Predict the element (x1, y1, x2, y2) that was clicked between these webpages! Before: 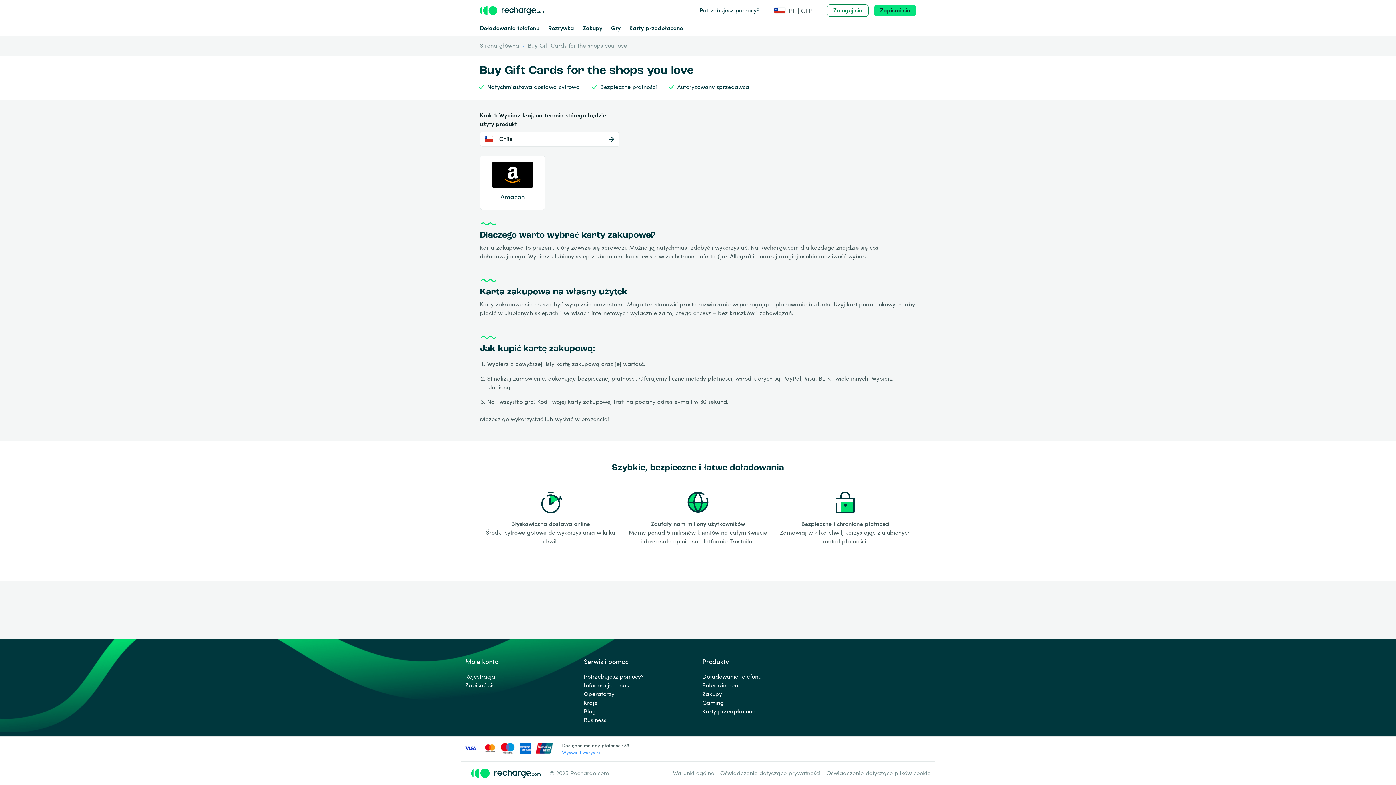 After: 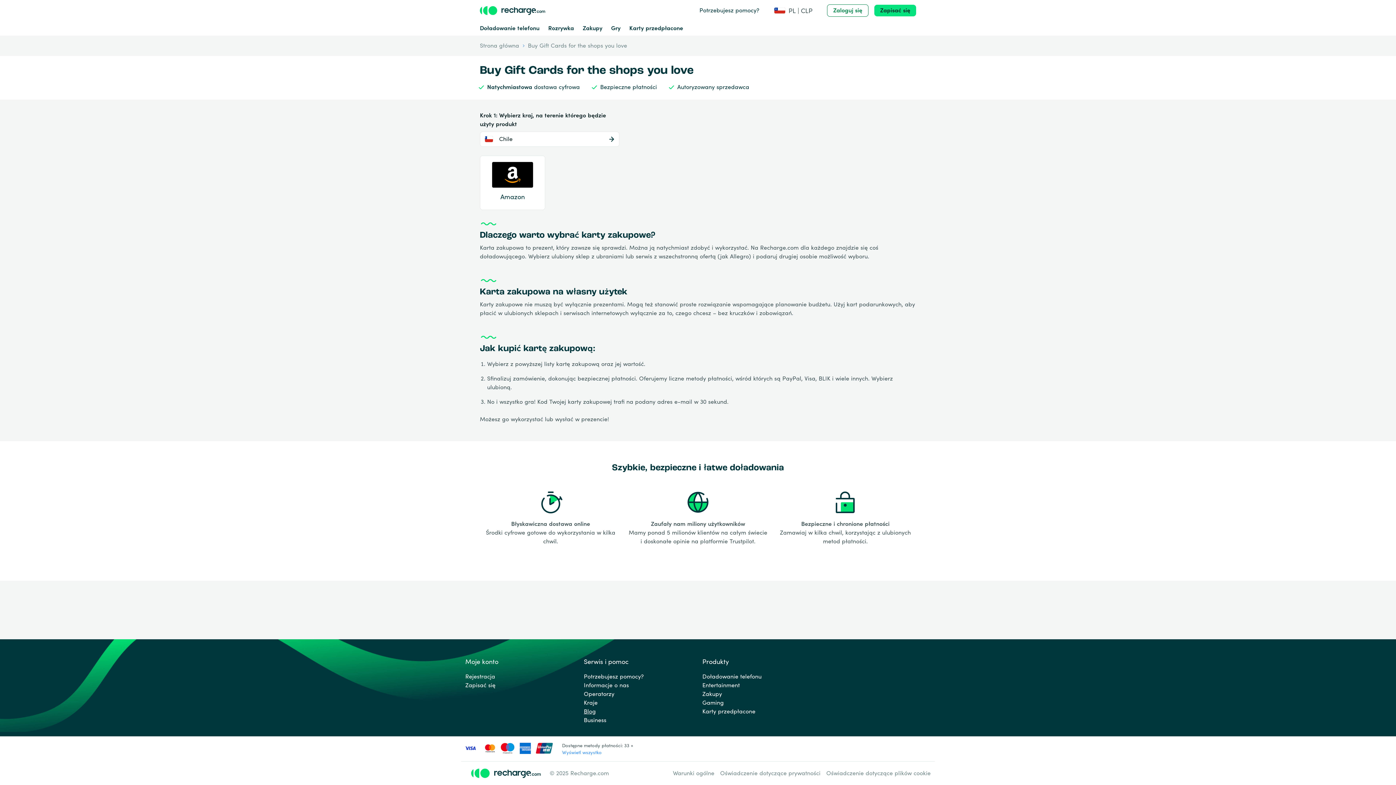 Action: label: Blog bbox: (584, 707, 596, 716)